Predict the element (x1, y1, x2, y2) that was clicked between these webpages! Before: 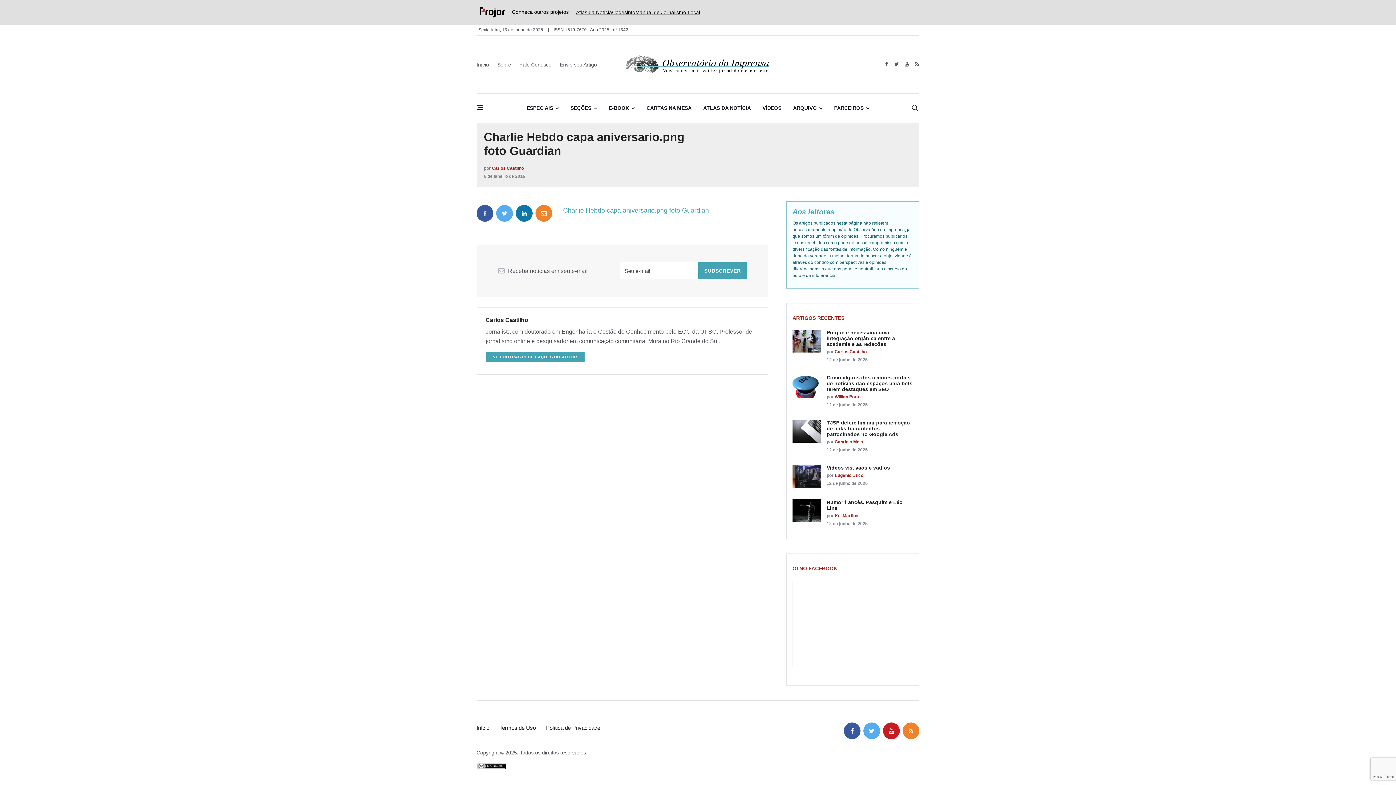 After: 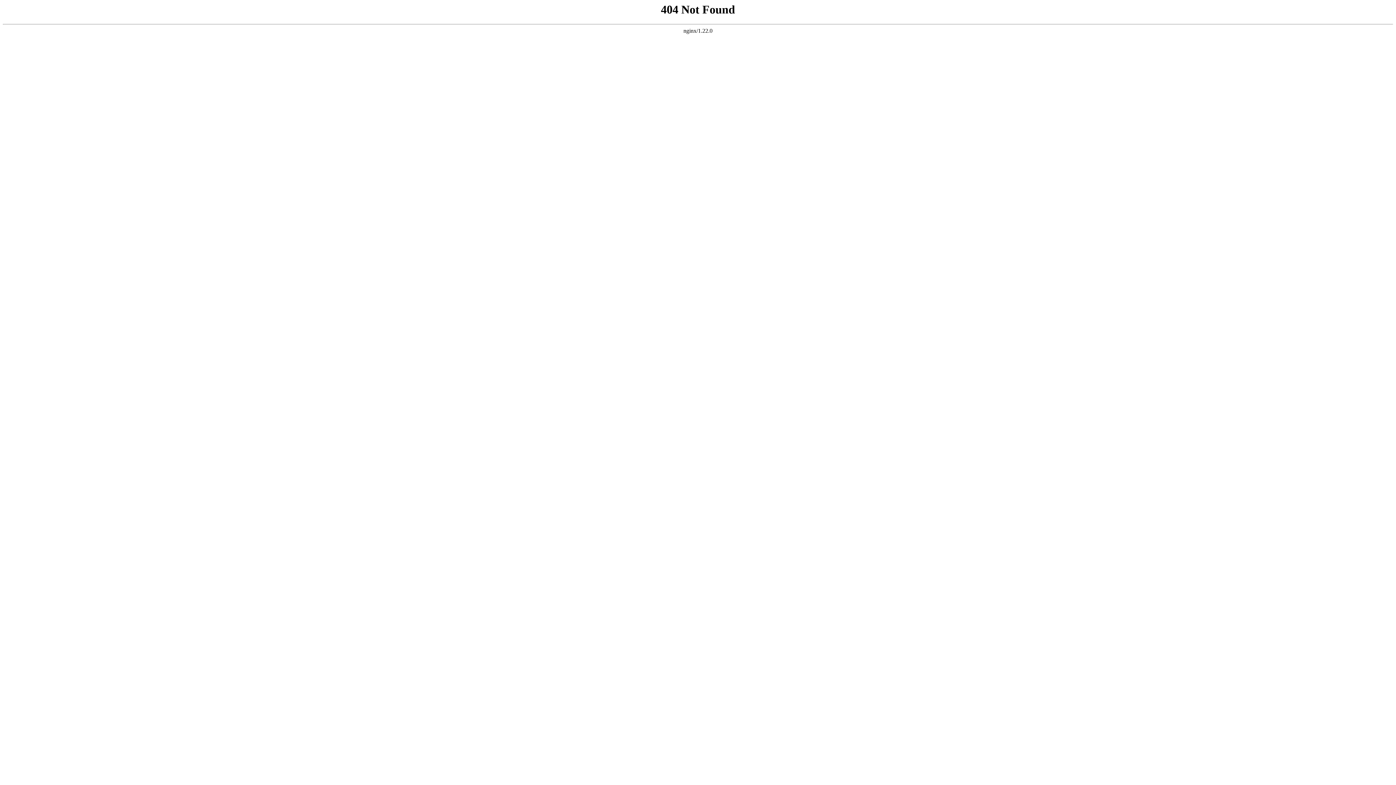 Action: bbox: (476, 725, 489, 731) label: Início